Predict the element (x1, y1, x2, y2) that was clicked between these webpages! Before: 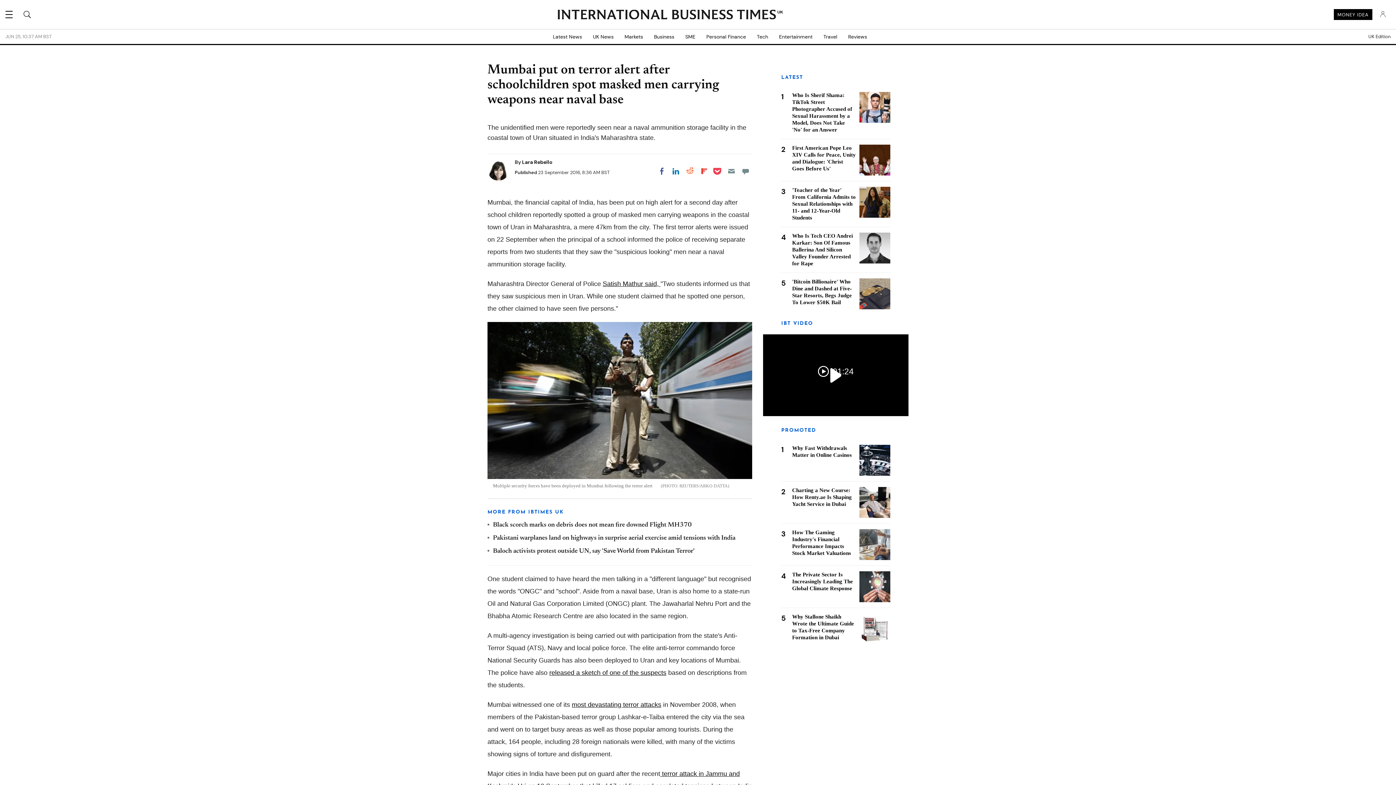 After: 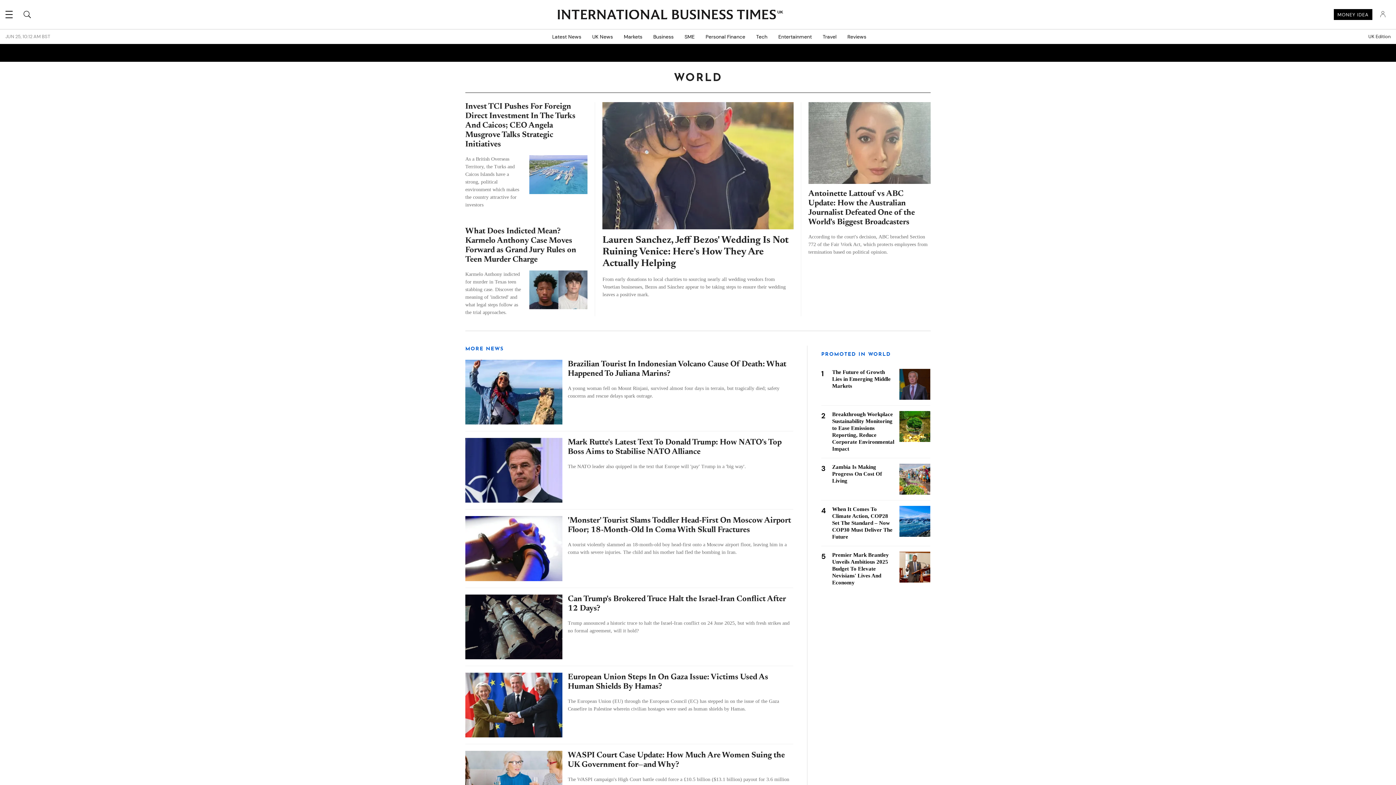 Action: label: Latest News bbox: (547, 29, 587, 44)